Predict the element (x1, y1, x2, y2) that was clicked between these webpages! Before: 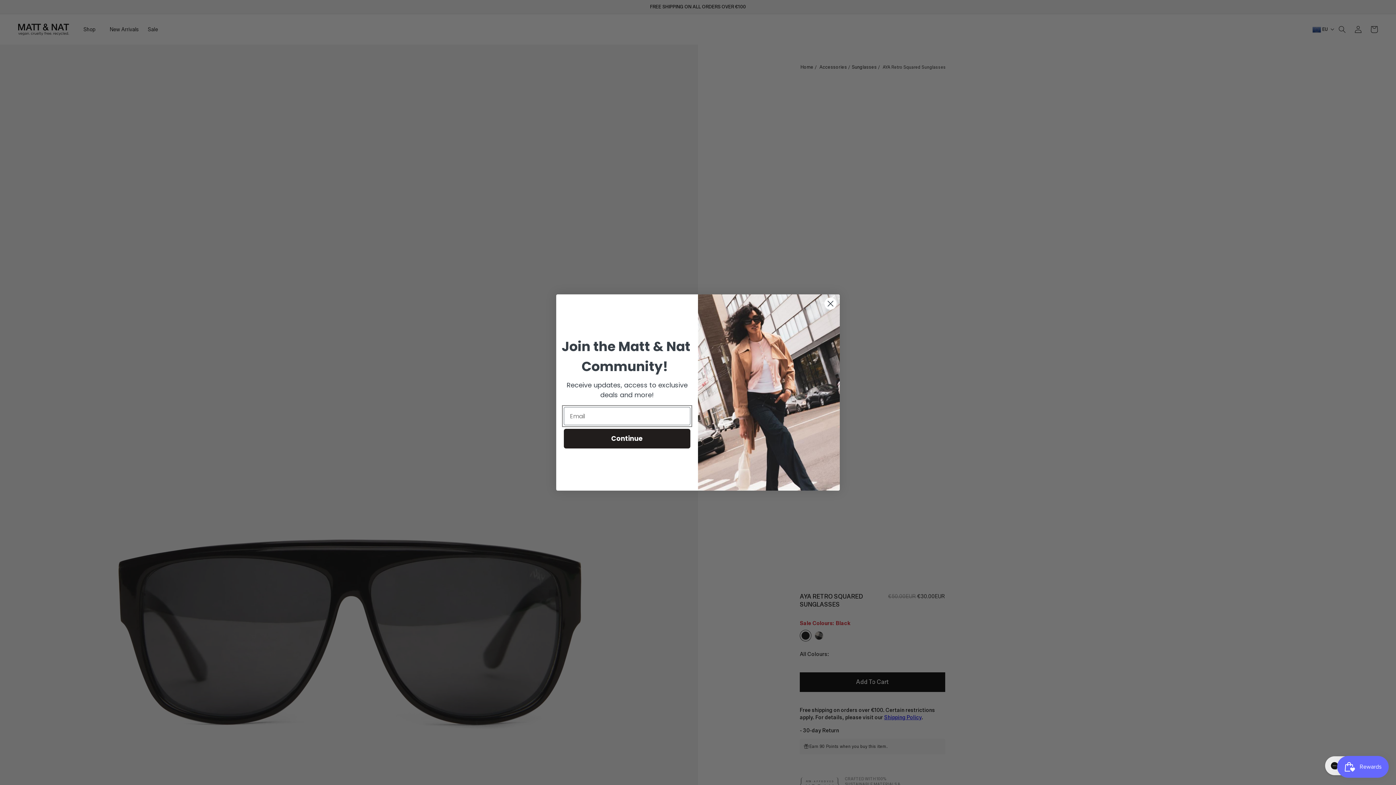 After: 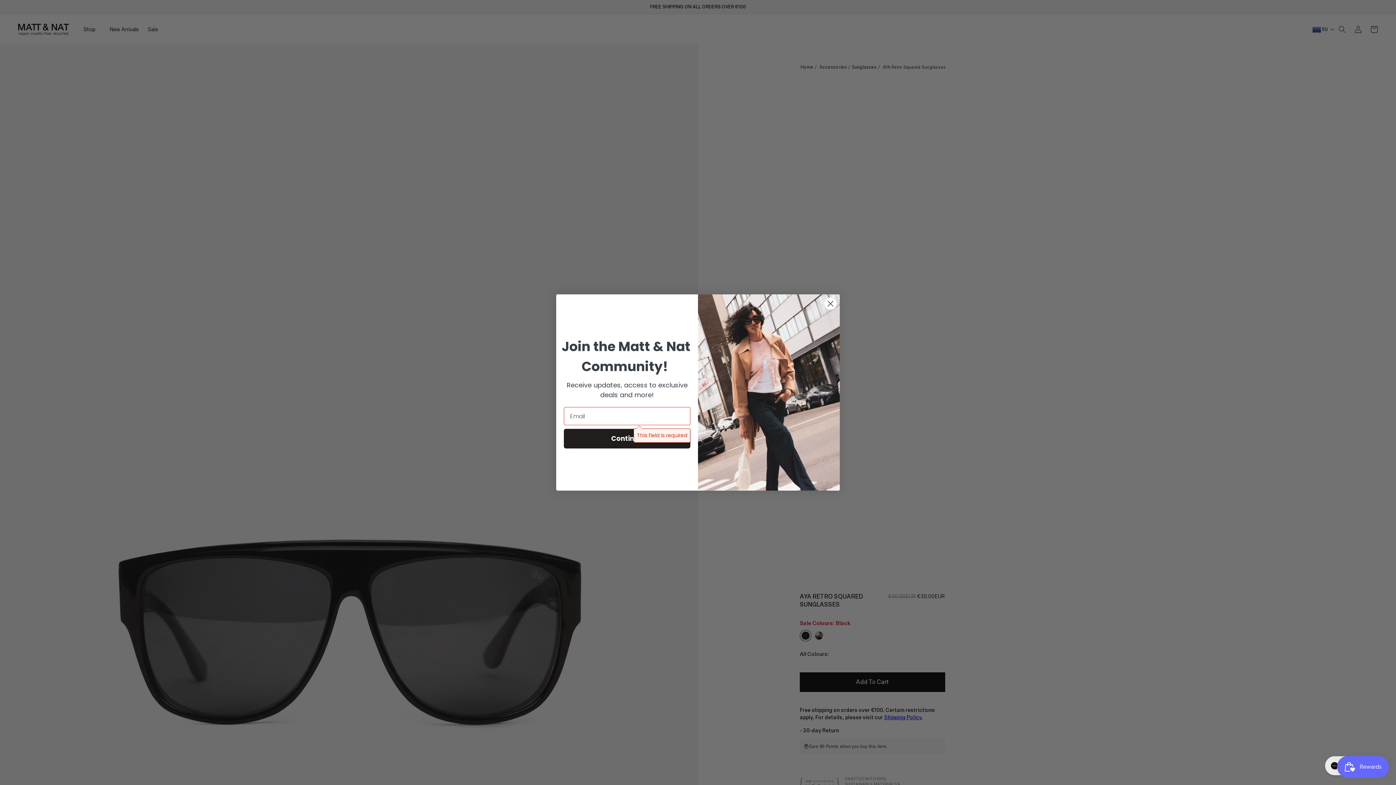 Action: label: Continue bbox: (564, 429, 690, 448)